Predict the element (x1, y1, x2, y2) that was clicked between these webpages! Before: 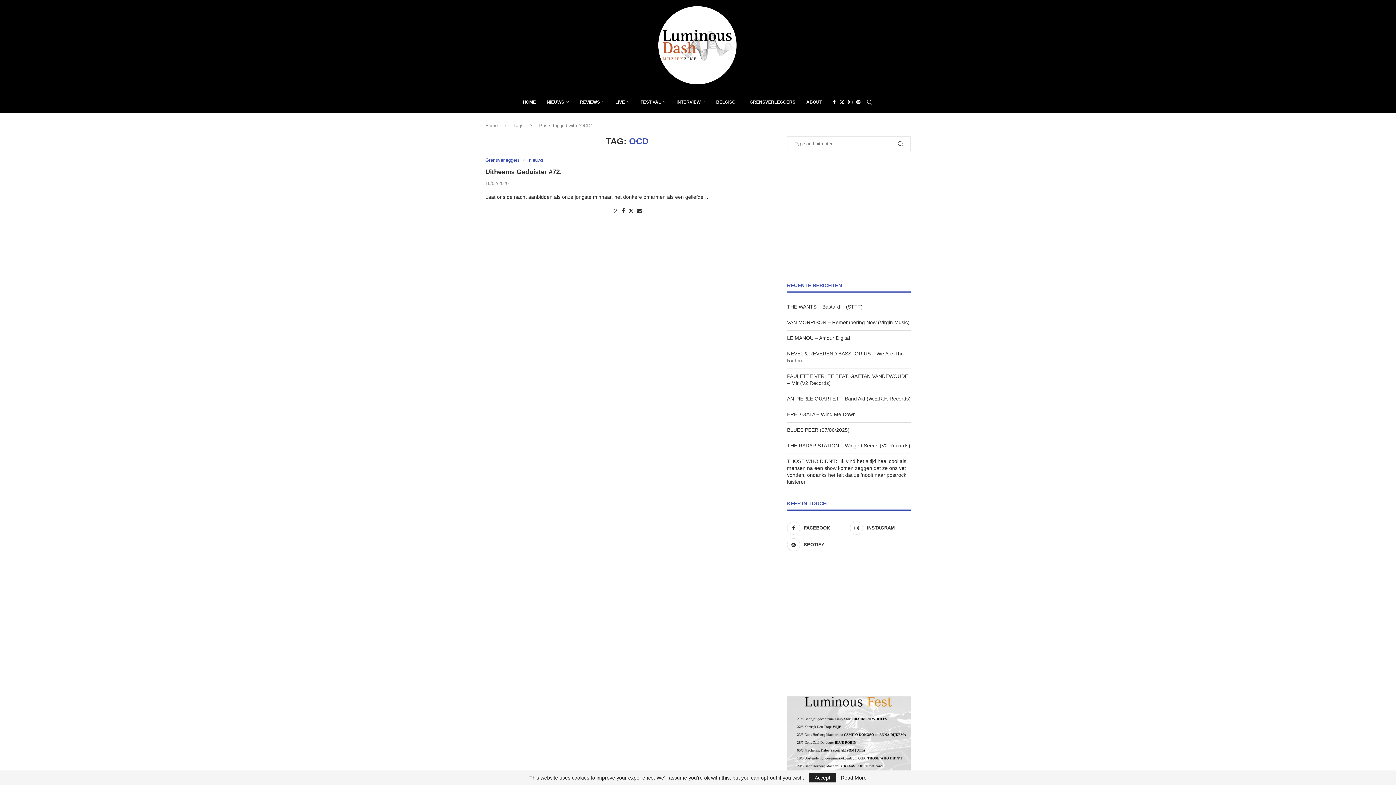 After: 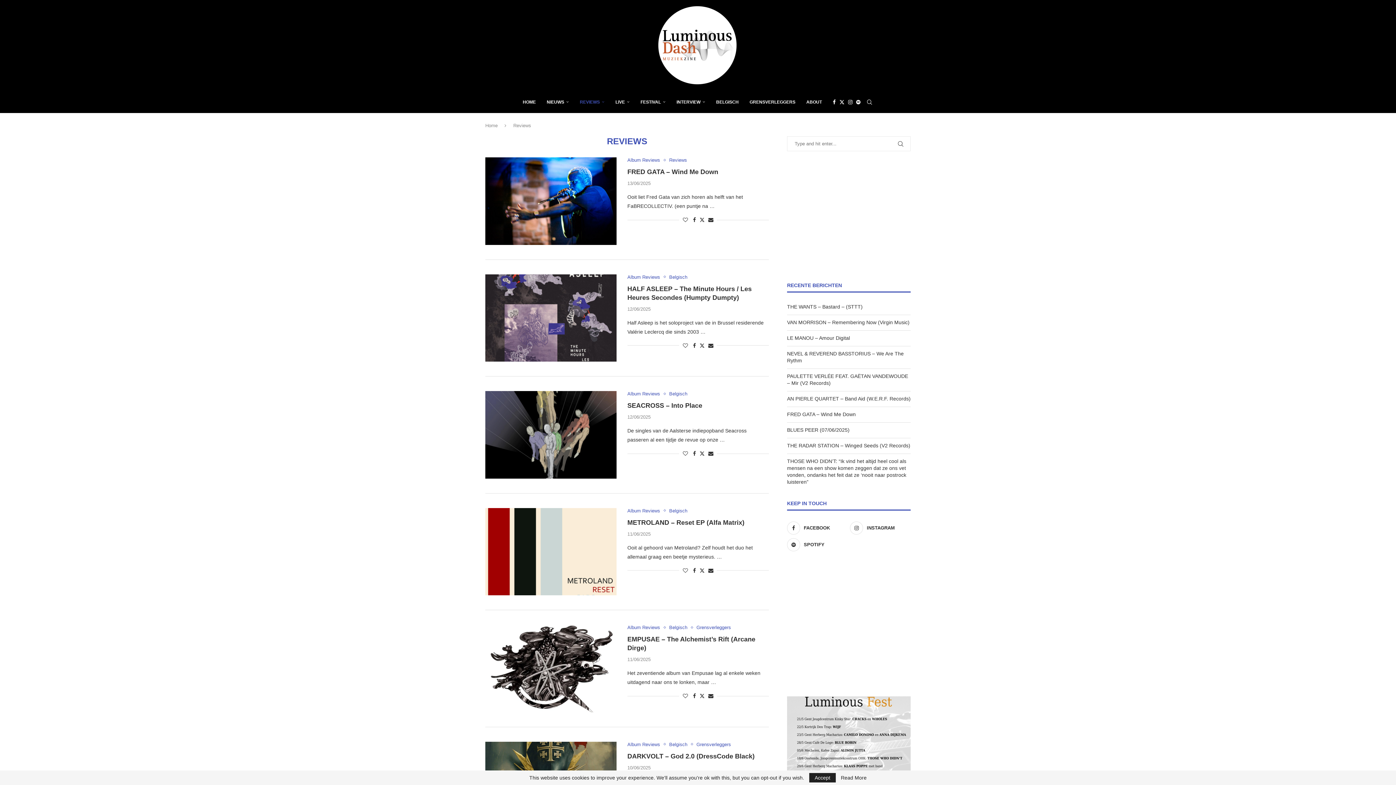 Action: bbox: (580, 91, 604, 112) label: REVIEWS